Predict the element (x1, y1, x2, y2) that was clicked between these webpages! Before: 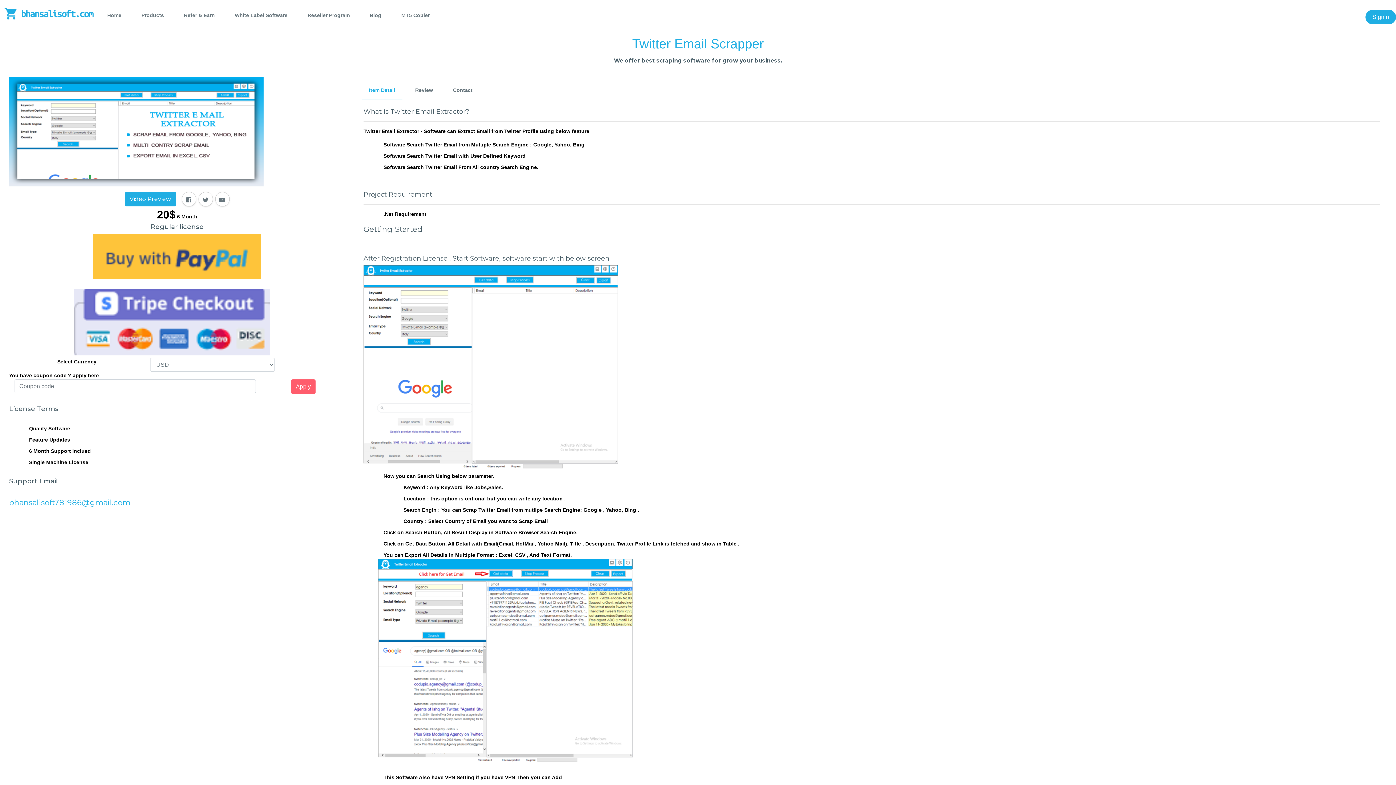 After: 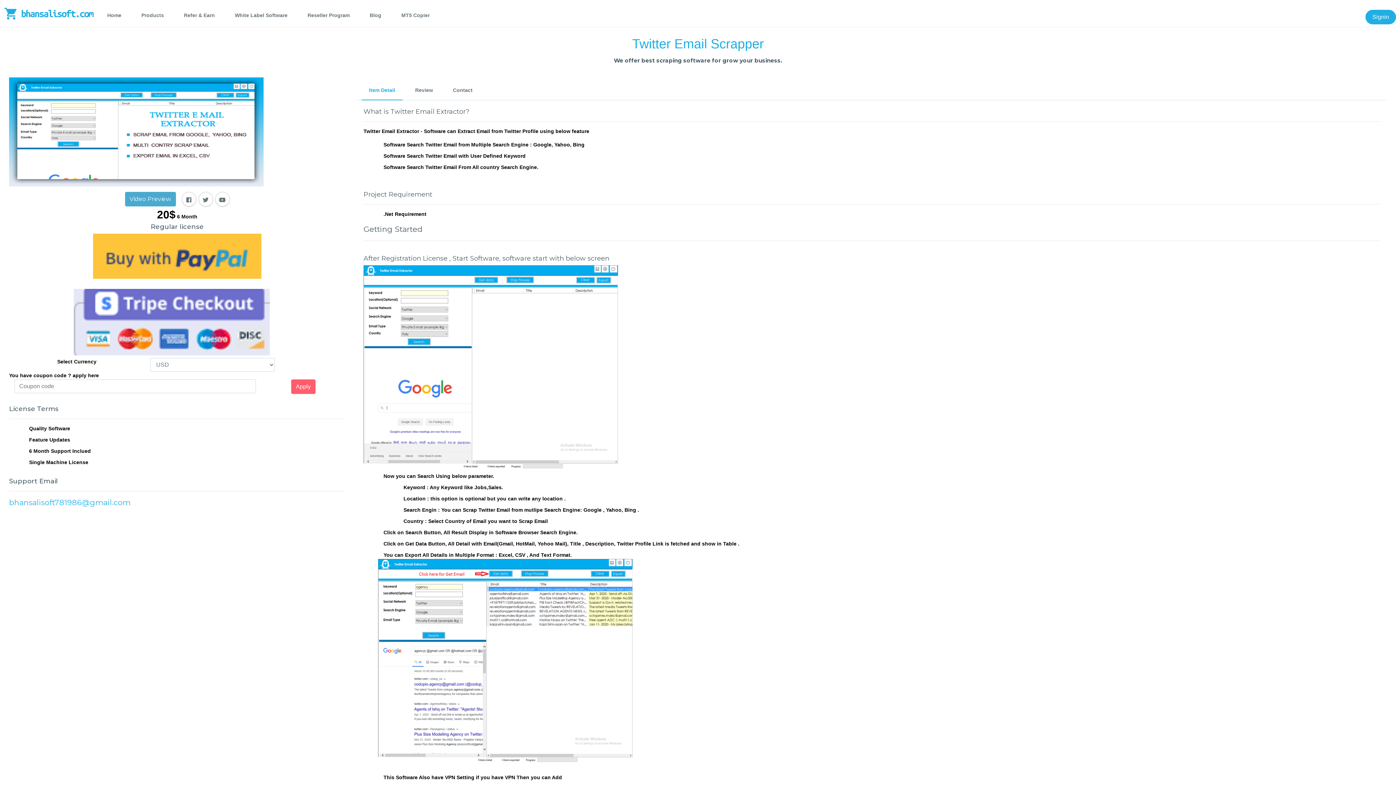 Action: bbox: (124, 192, 175, 206) label: Video Preview